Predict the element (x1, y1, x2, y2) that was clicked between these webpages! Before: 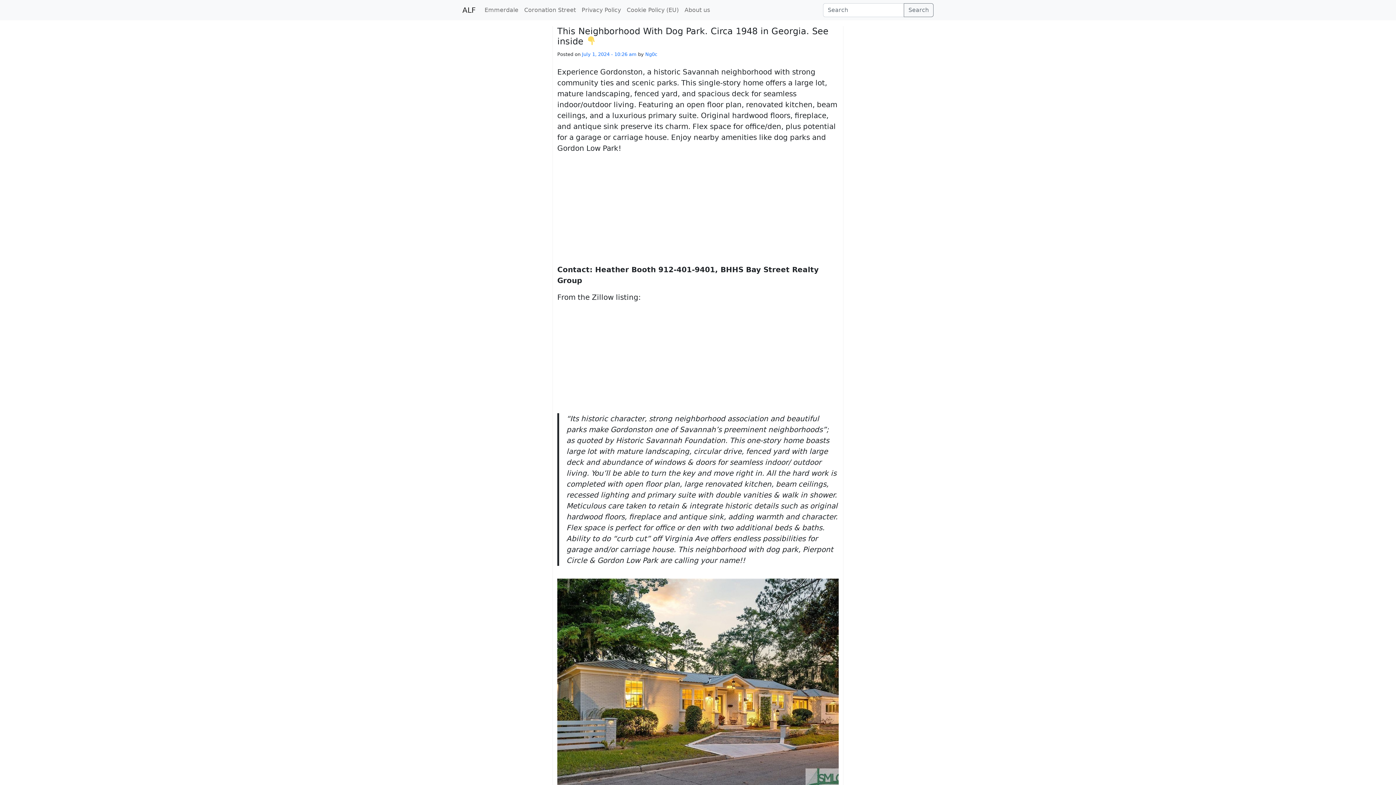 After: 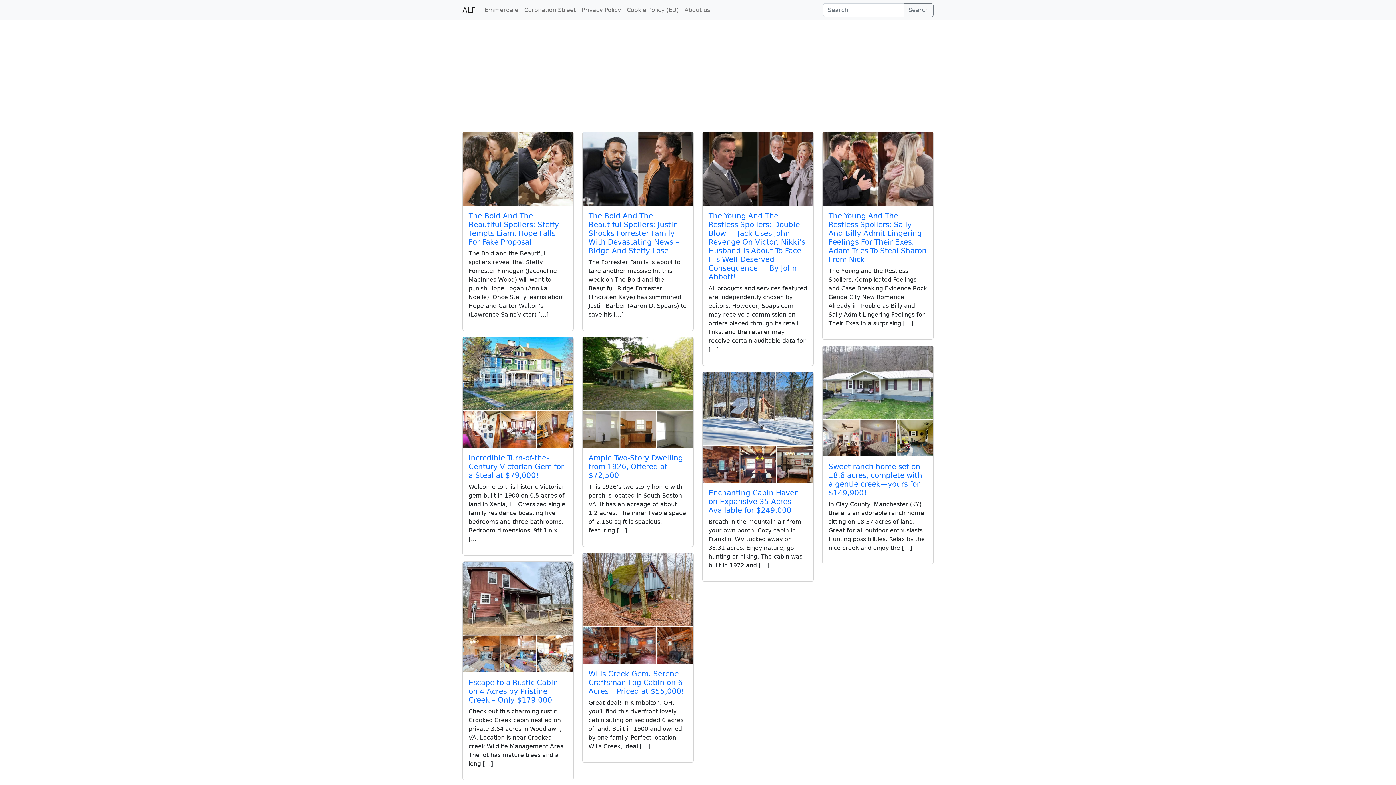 Action: bbox: (462, 2, 476, 17) label: ALF